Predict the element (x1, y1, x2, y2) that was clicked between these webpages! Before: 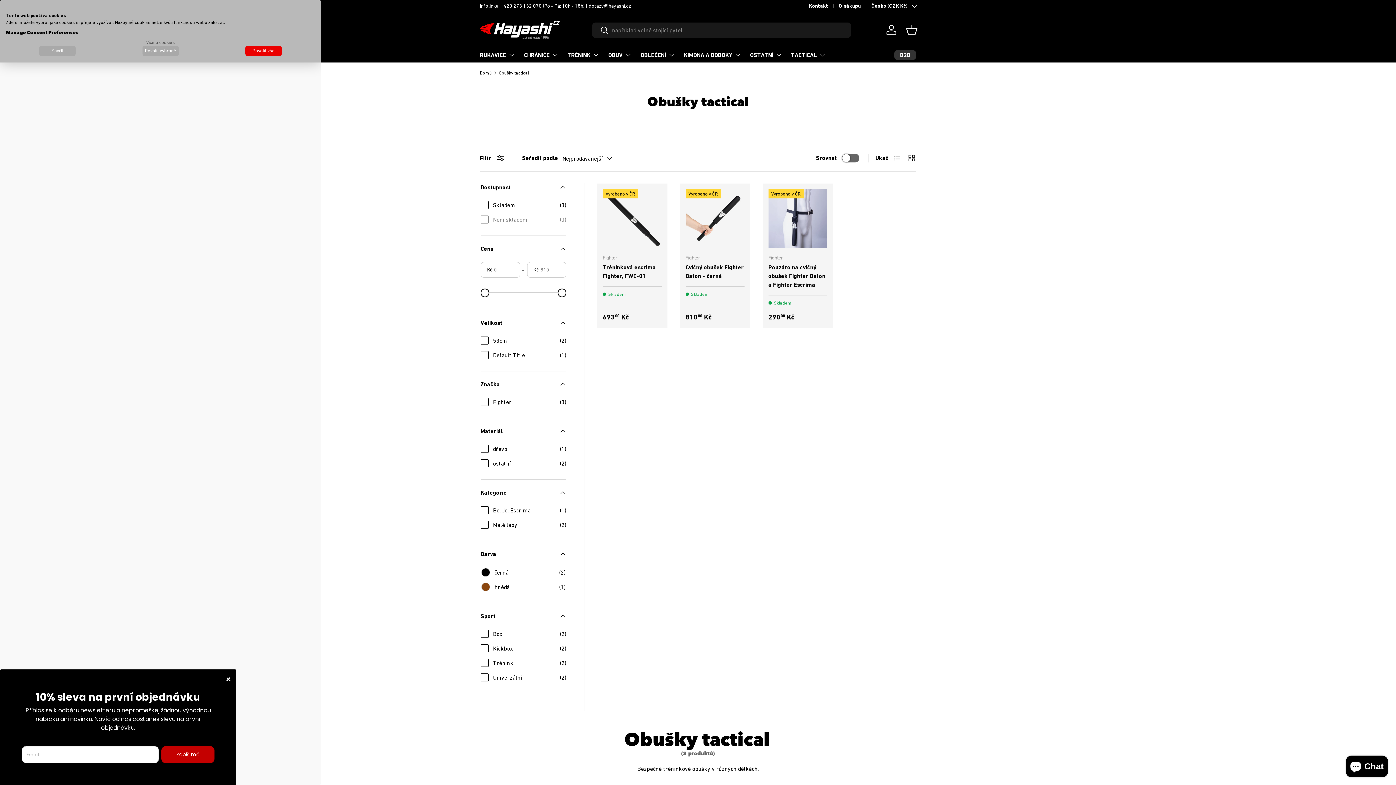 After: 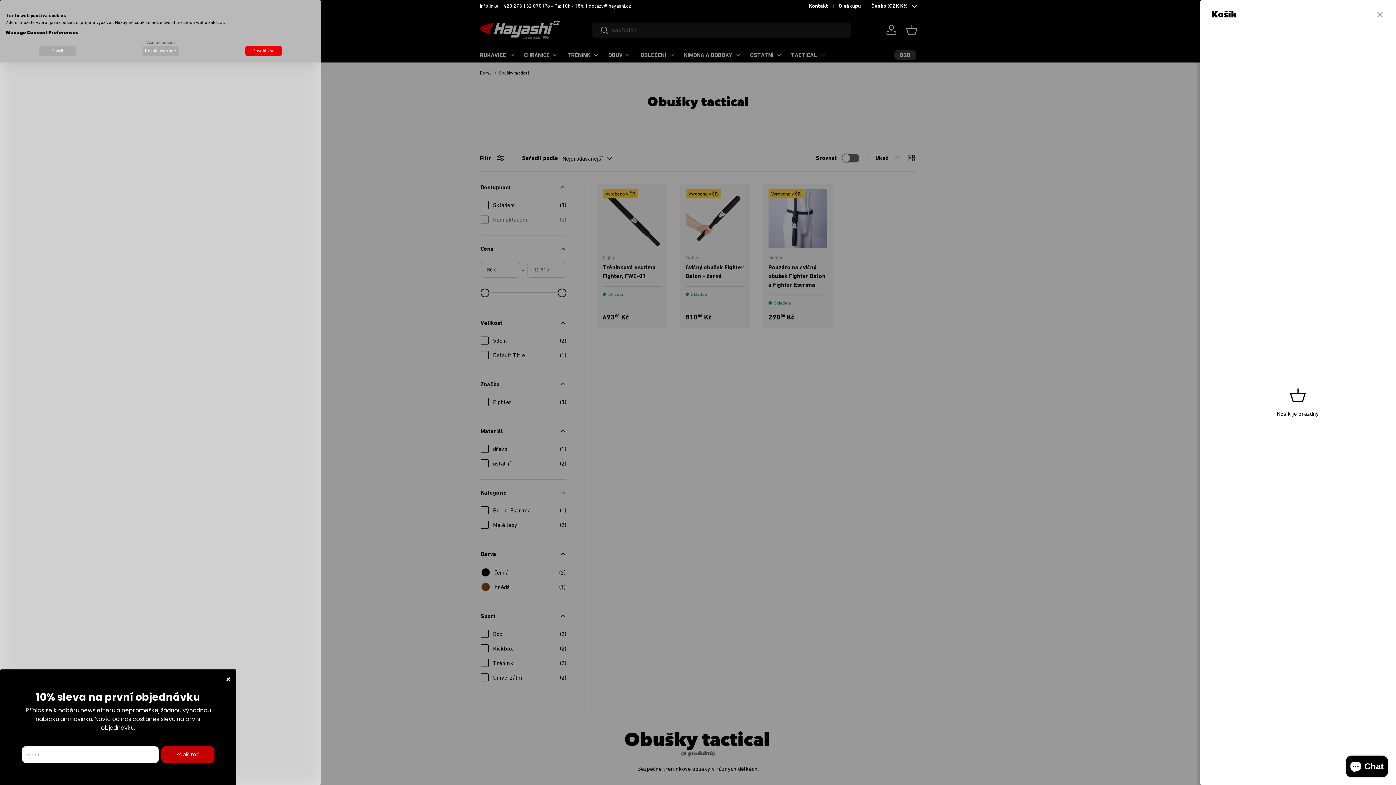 Action: label: Košík bbox: (904, 21, 920, 37)